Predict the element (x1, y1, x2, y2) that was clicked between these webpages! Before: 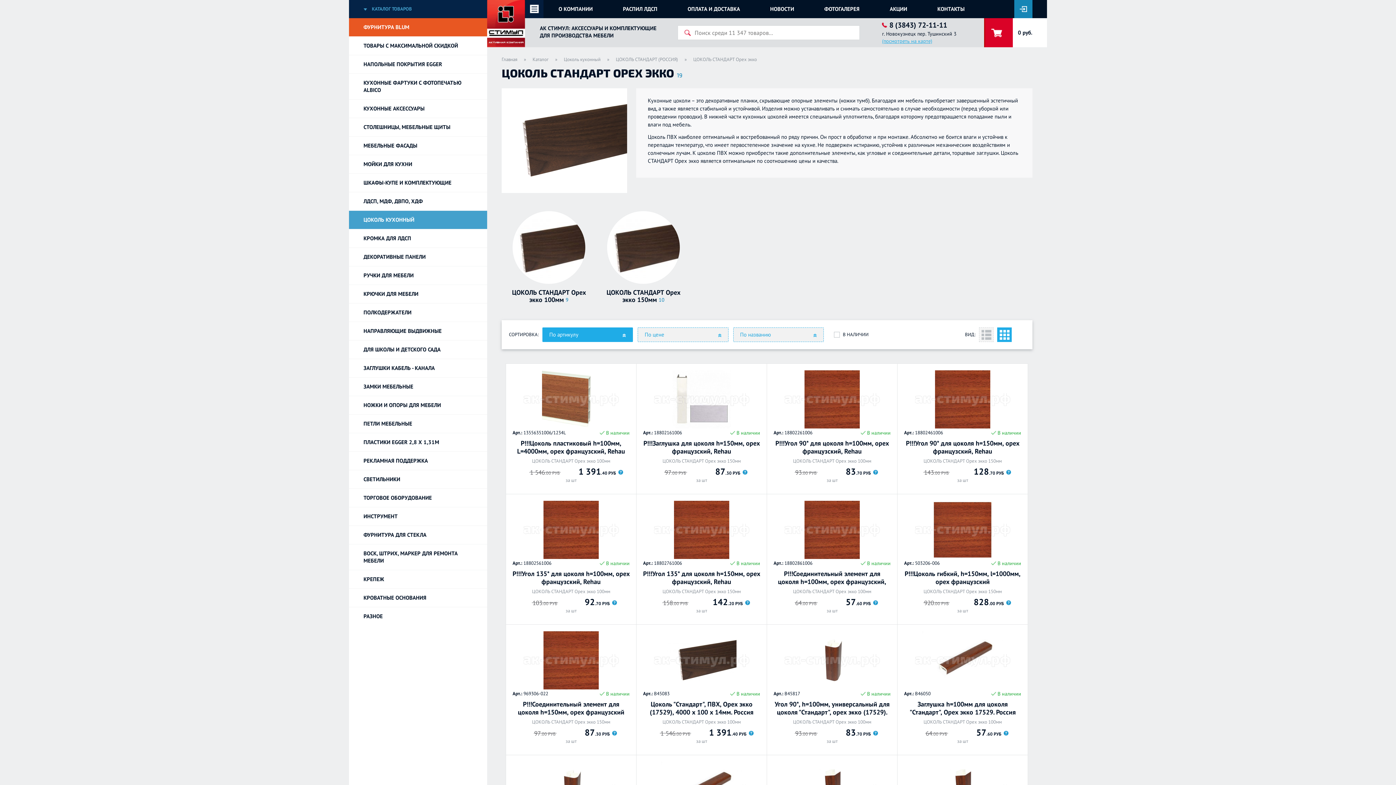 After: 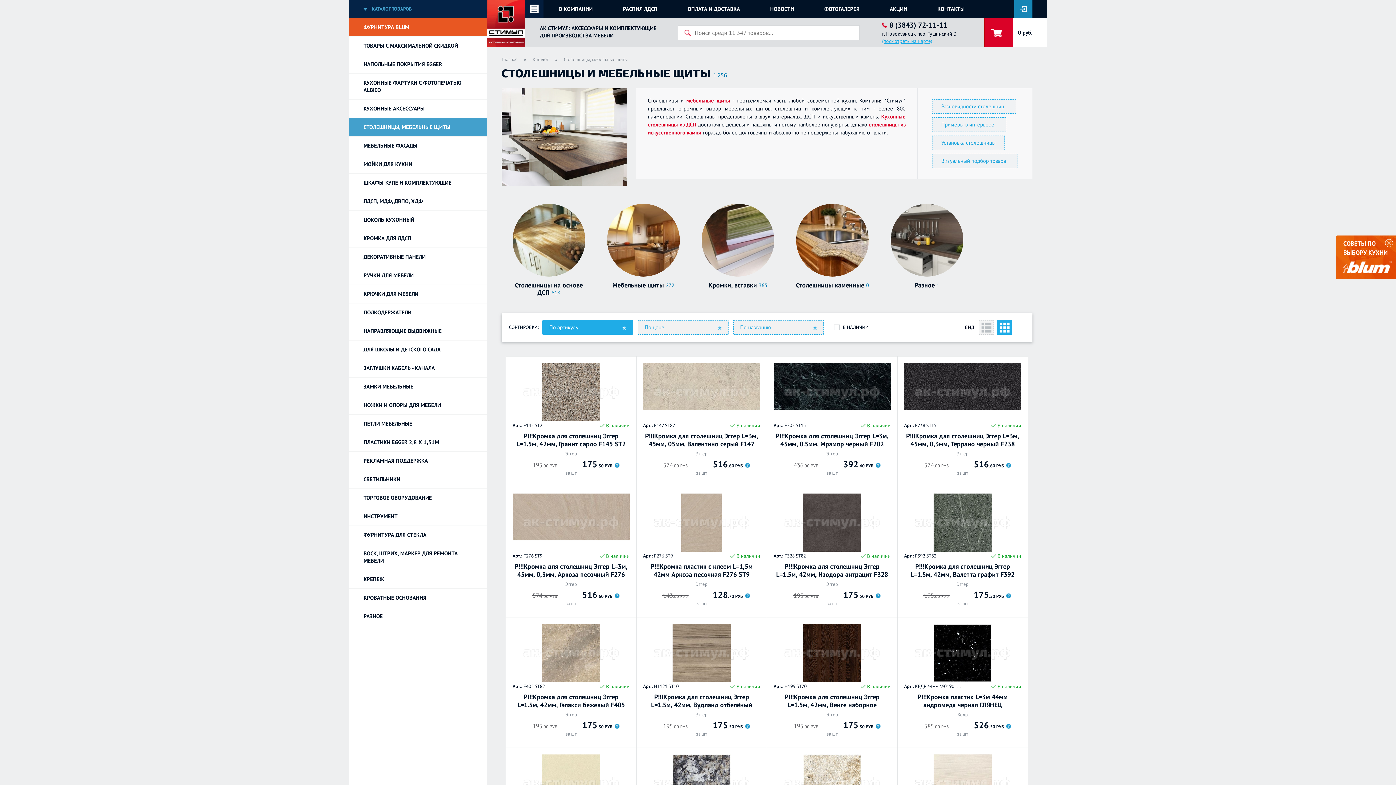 Action: bbox: (349, 118, 487, 136) label: СТОЛЕШНИЦЫ, МЕБЕЛЬНЫЕ ЩИТЫ